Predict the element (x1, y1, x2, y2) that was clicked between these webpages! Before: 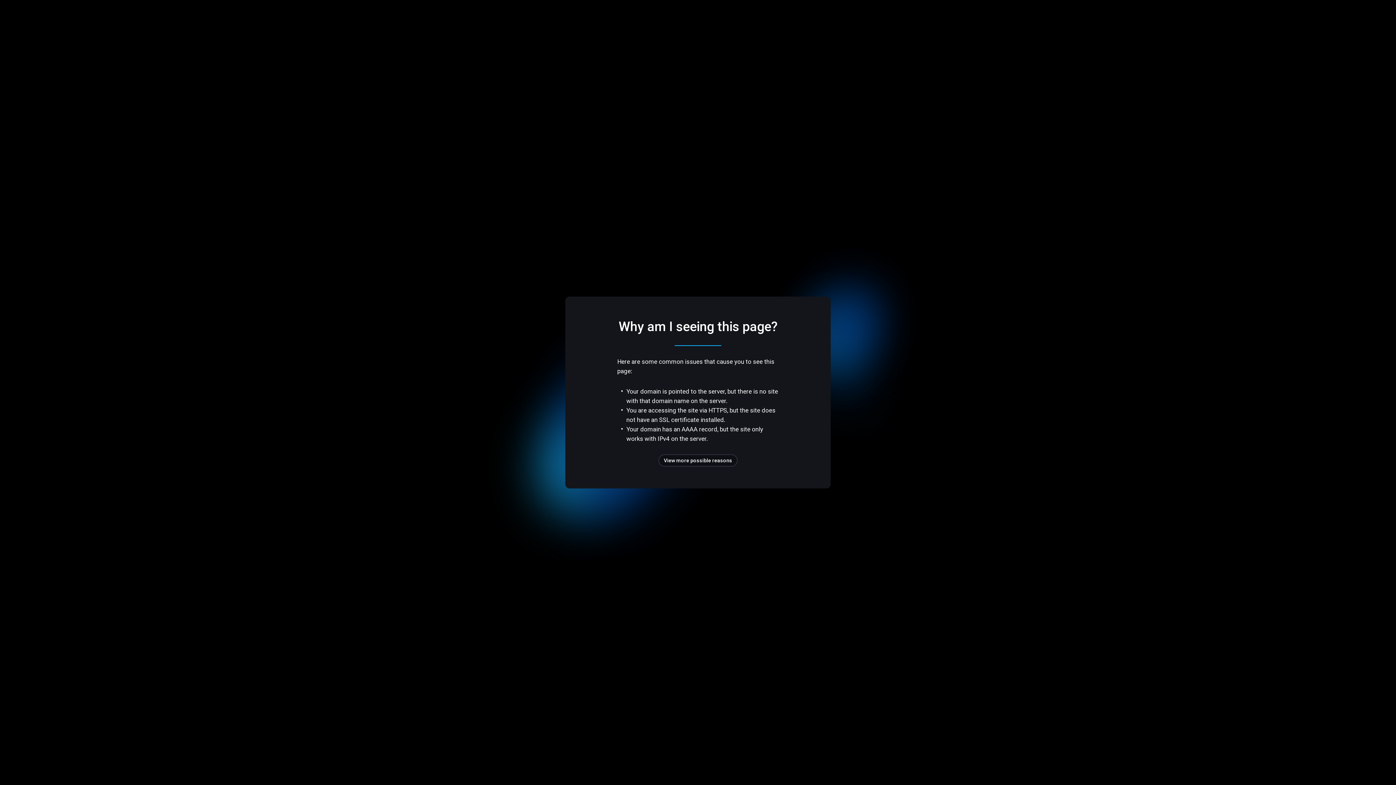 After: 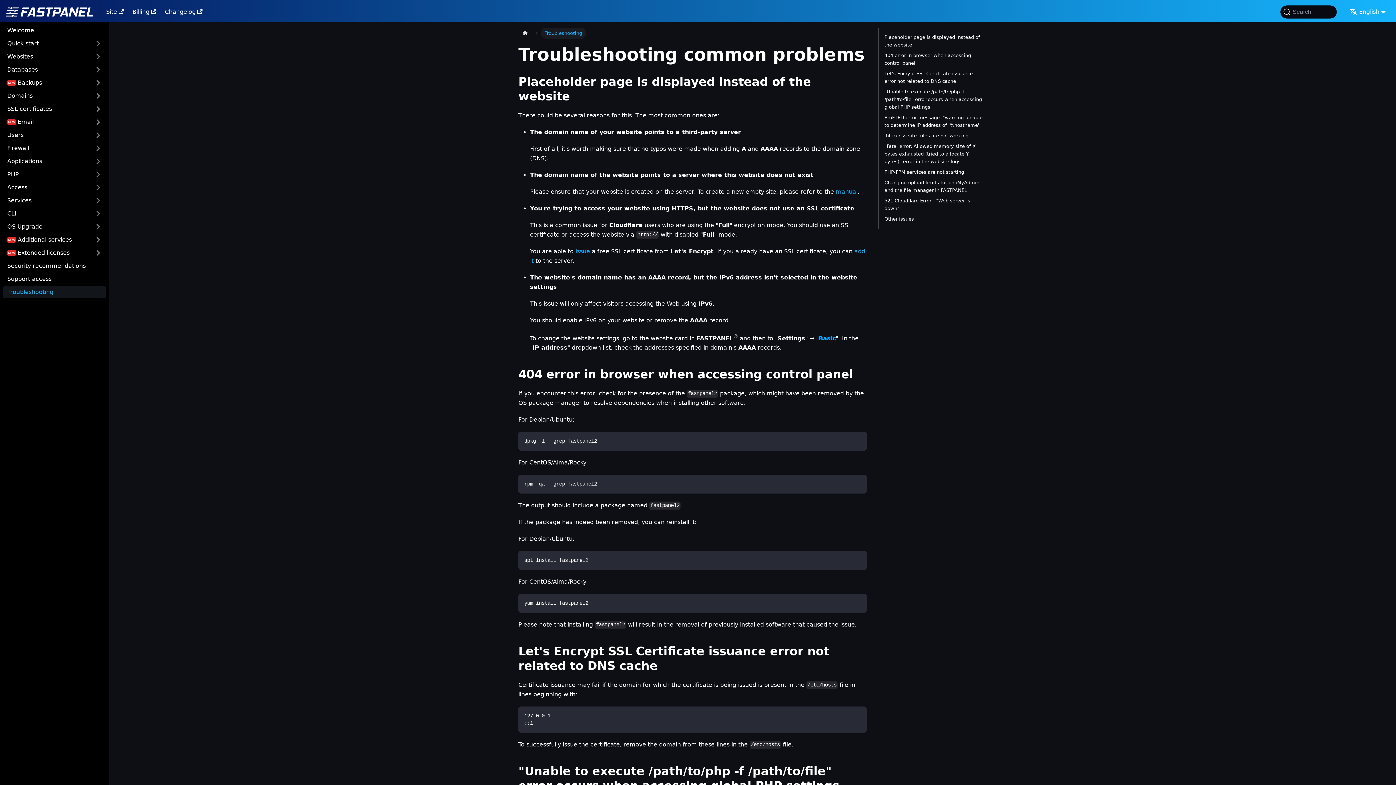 Action: label: View more possible reasons bbox: (658, 454, 737, 466)